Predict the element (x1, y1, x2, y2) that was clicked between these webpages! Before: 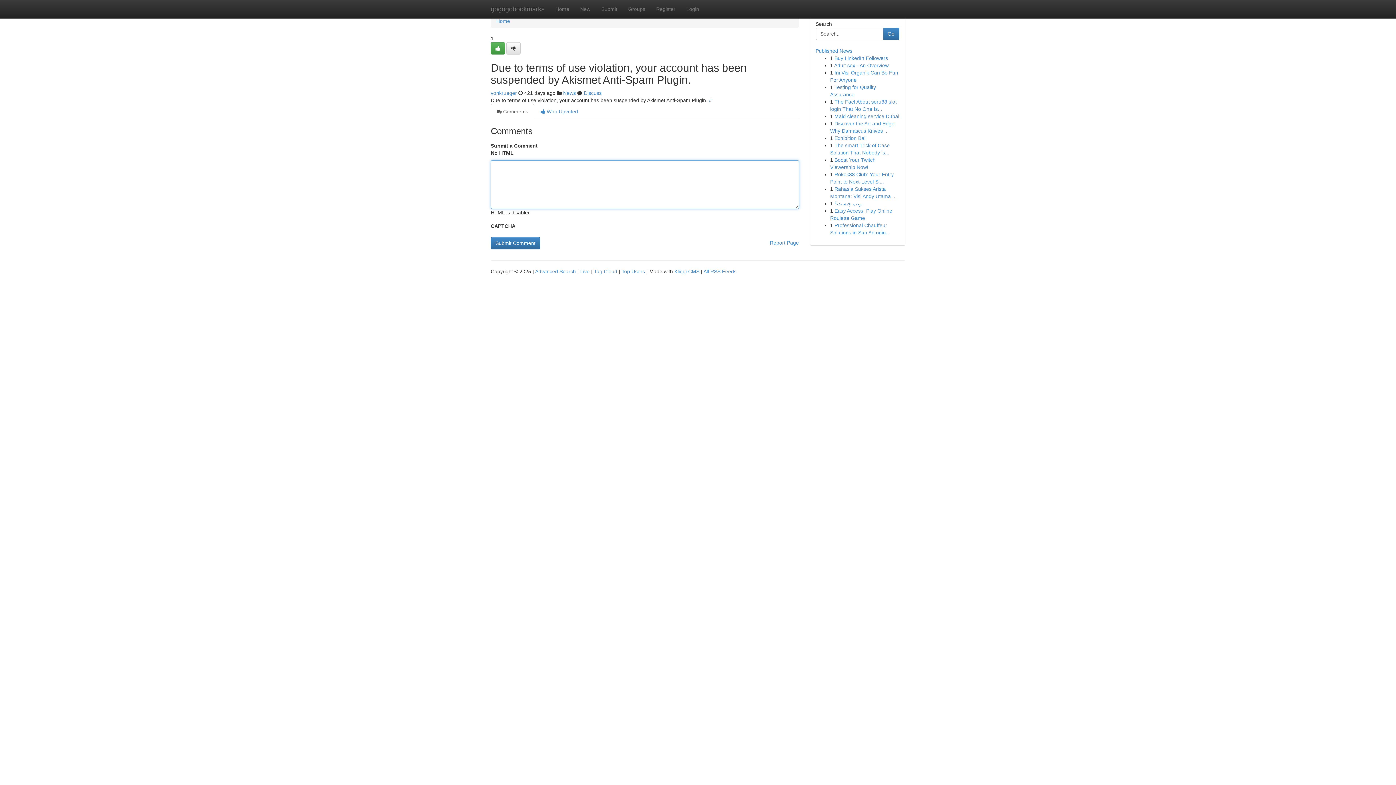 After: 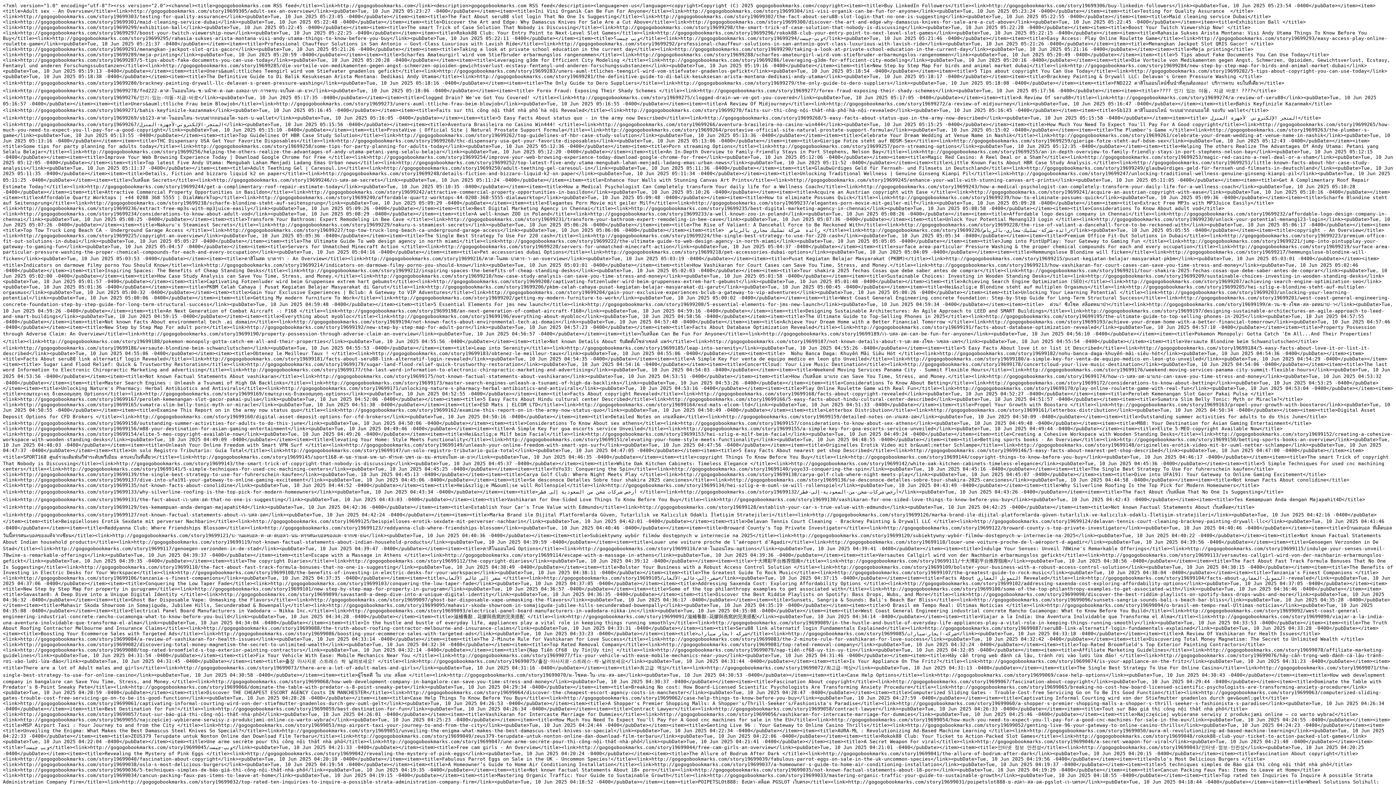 Action: bbox: (703, 268, 736, 274) label: All RSS Feeds